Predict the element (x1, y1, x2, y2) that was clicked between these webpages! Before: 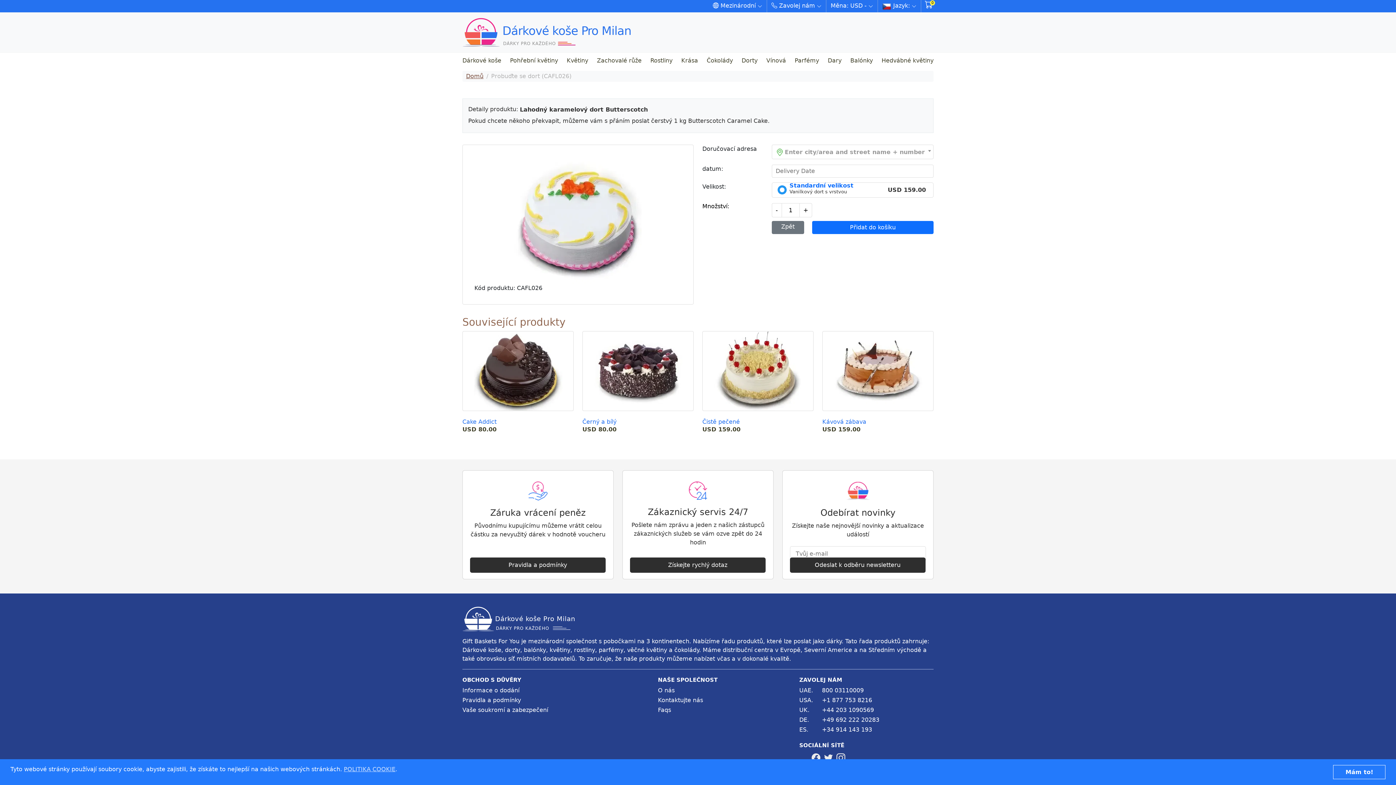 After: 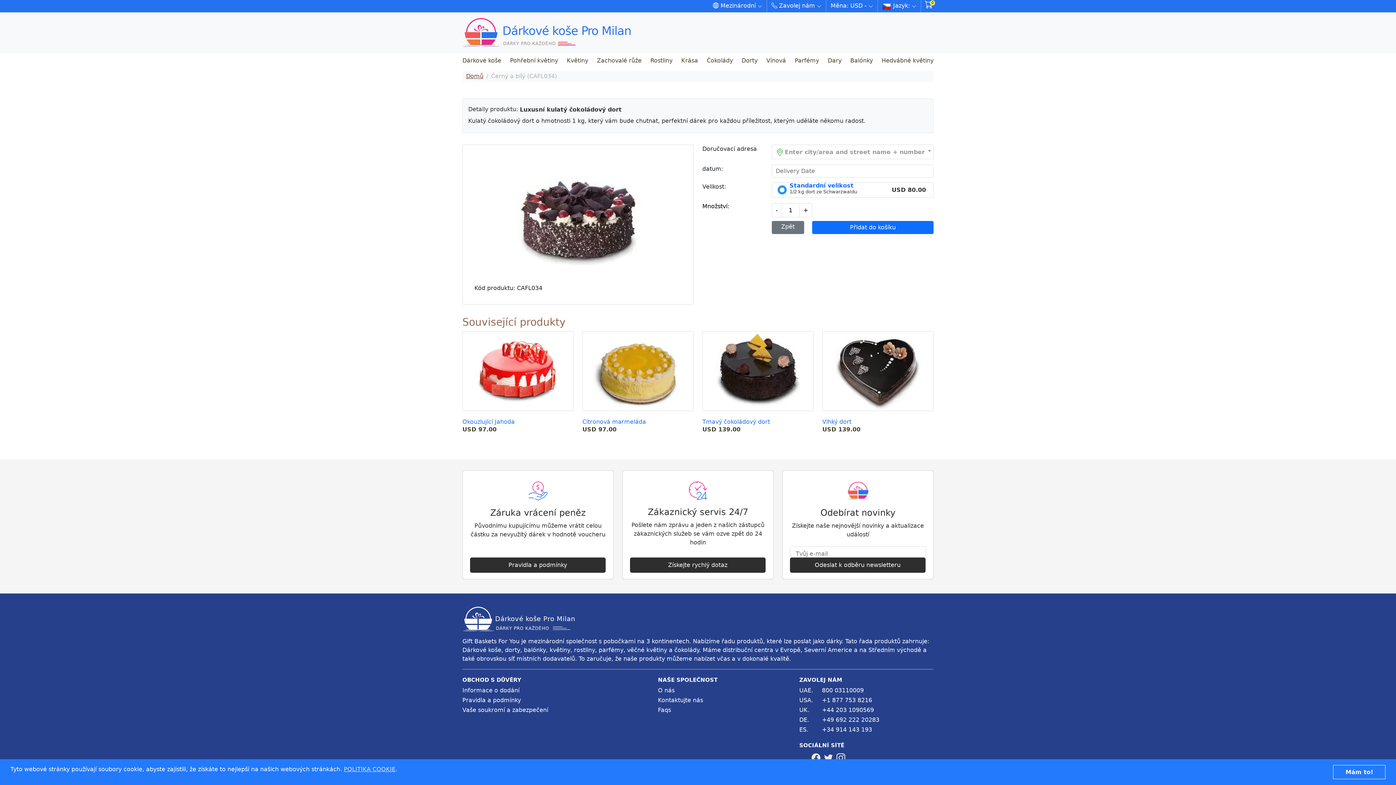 Action: bbox: (593, 326, 682, 415)